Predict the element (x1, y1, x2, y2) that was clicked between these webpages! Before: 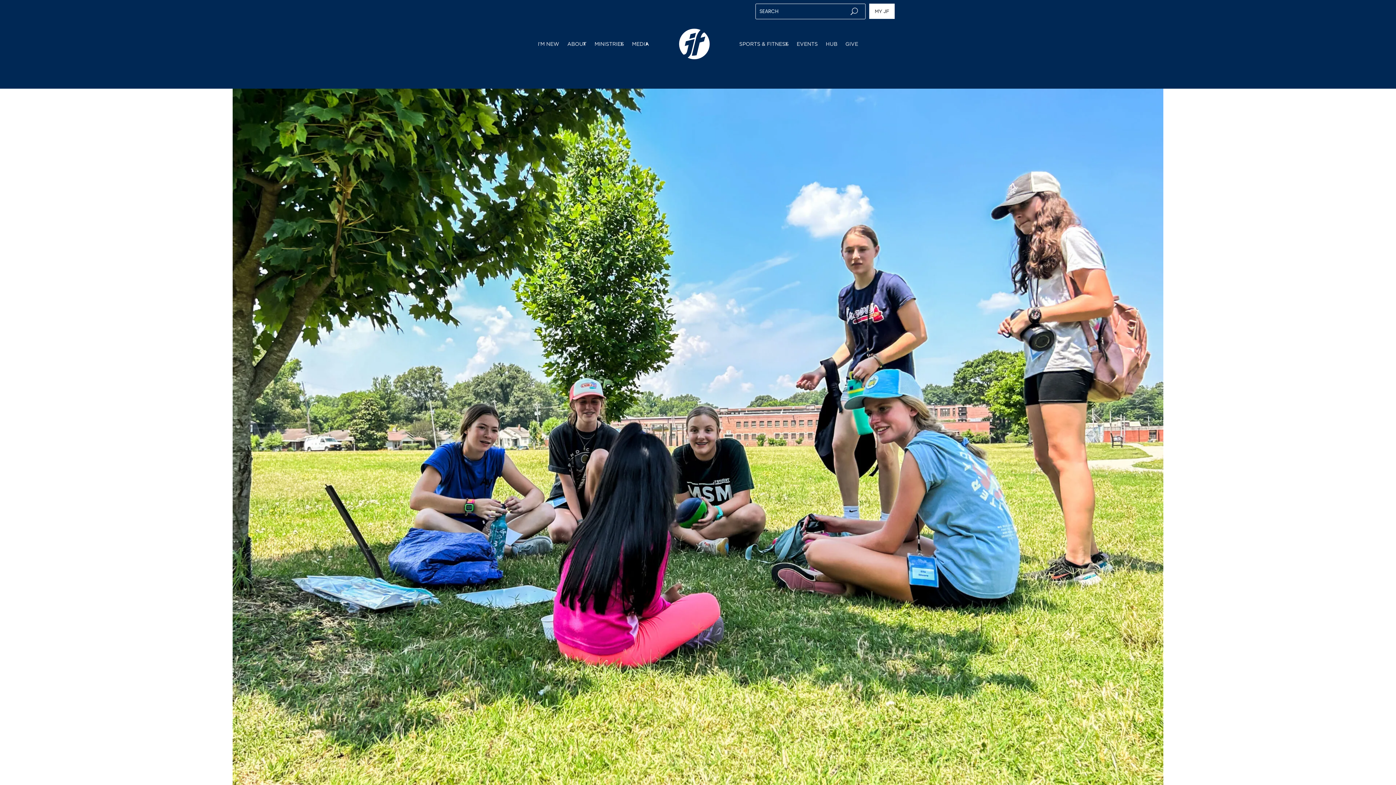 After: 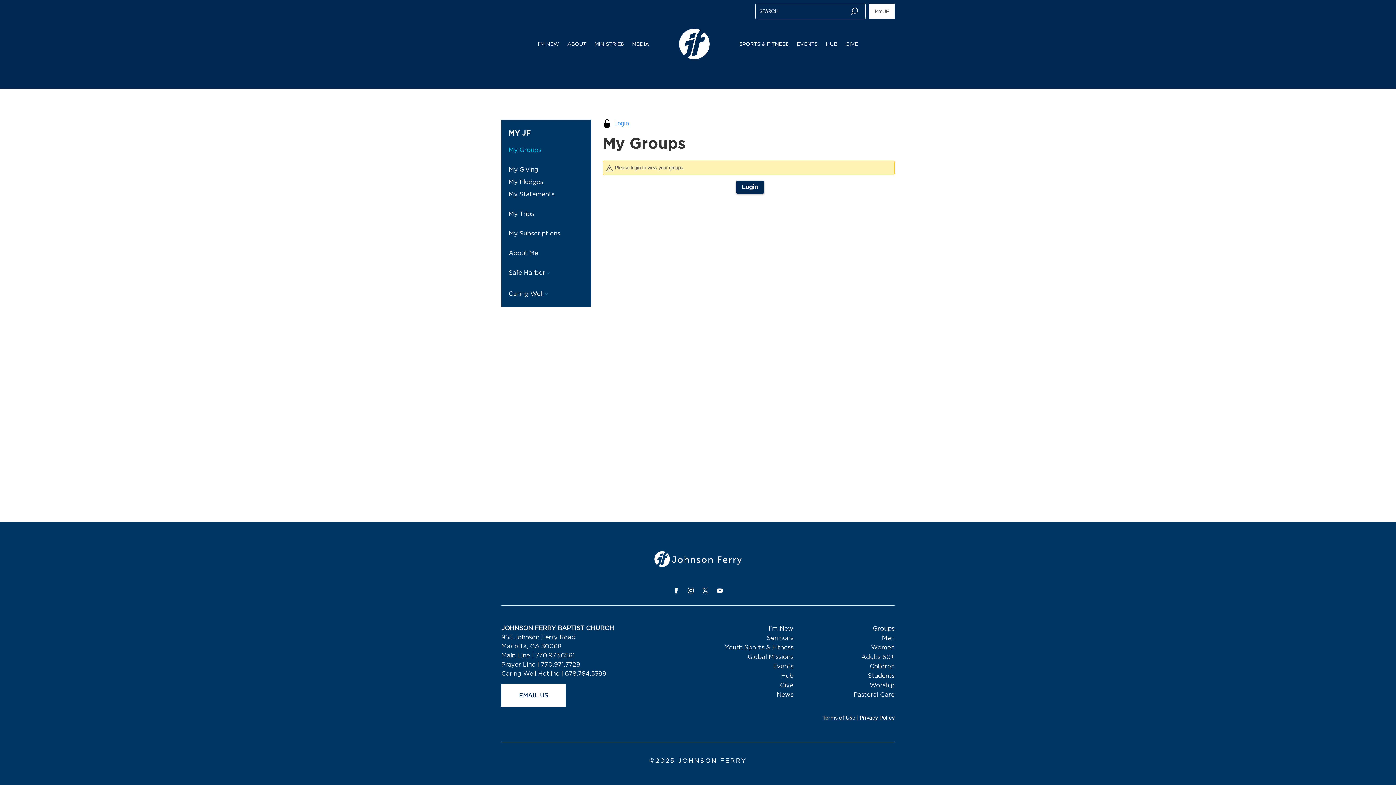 Action: bbox: (869, 3, 894, 18) label: MY JF